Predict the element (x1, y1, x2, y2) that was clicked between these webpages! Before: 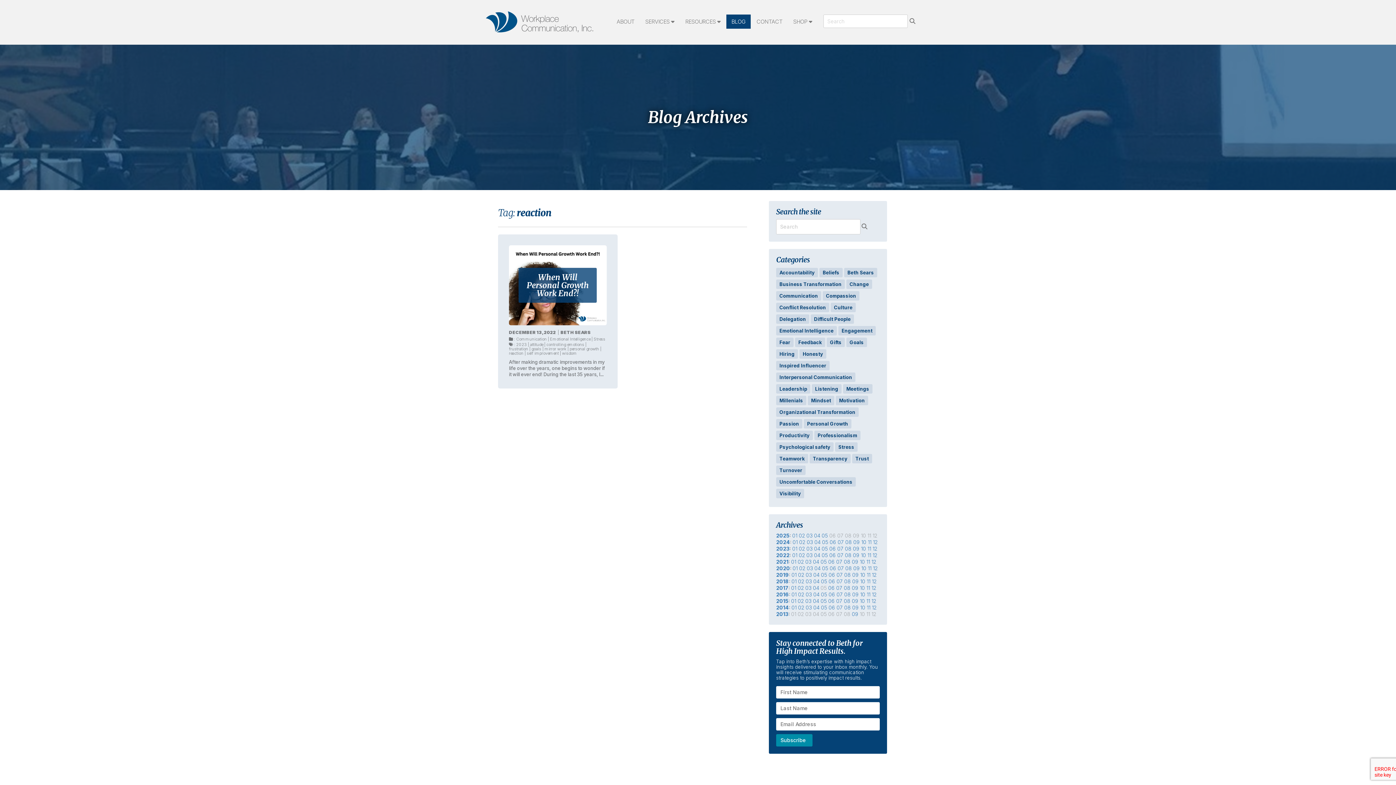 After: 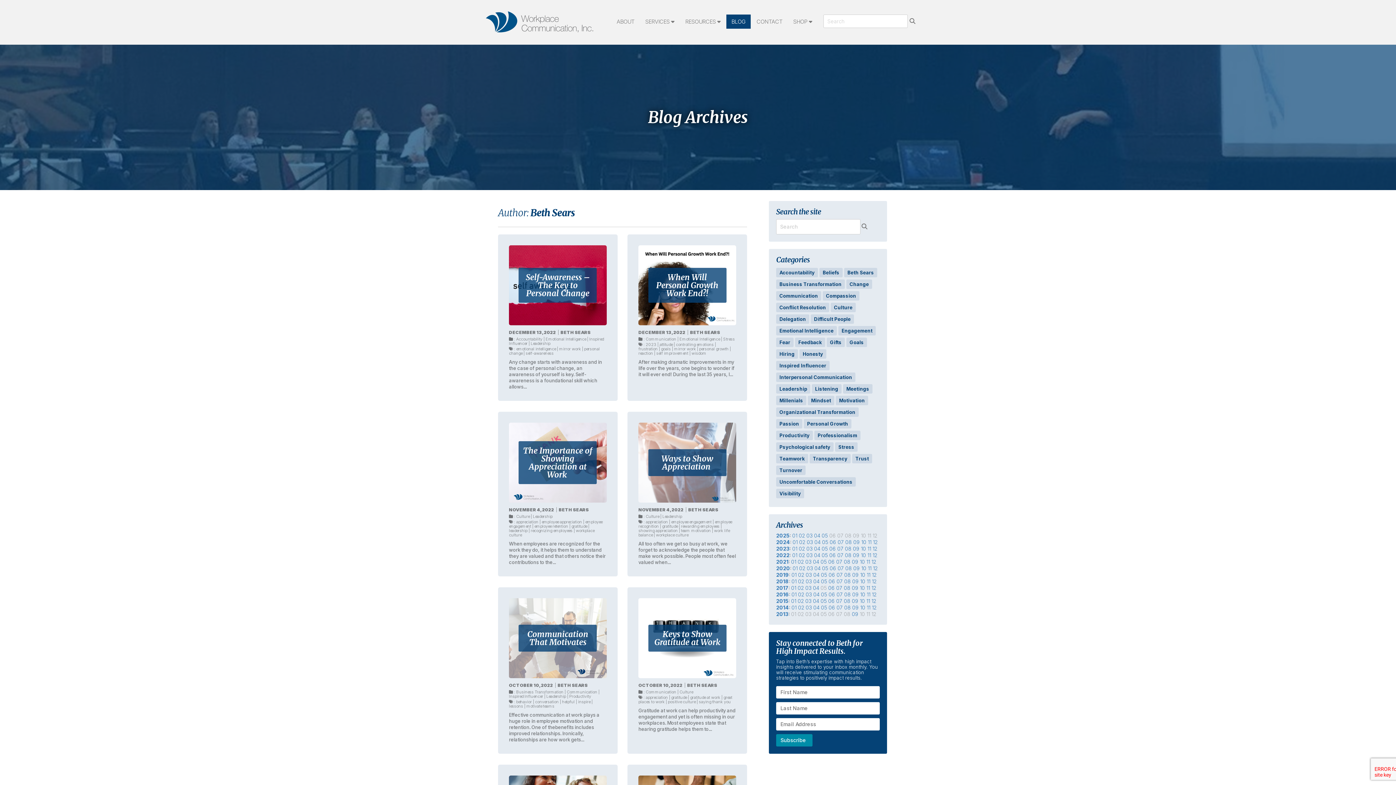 Action: bbox: (560, 329, 590, 335) label: BETH SEARS